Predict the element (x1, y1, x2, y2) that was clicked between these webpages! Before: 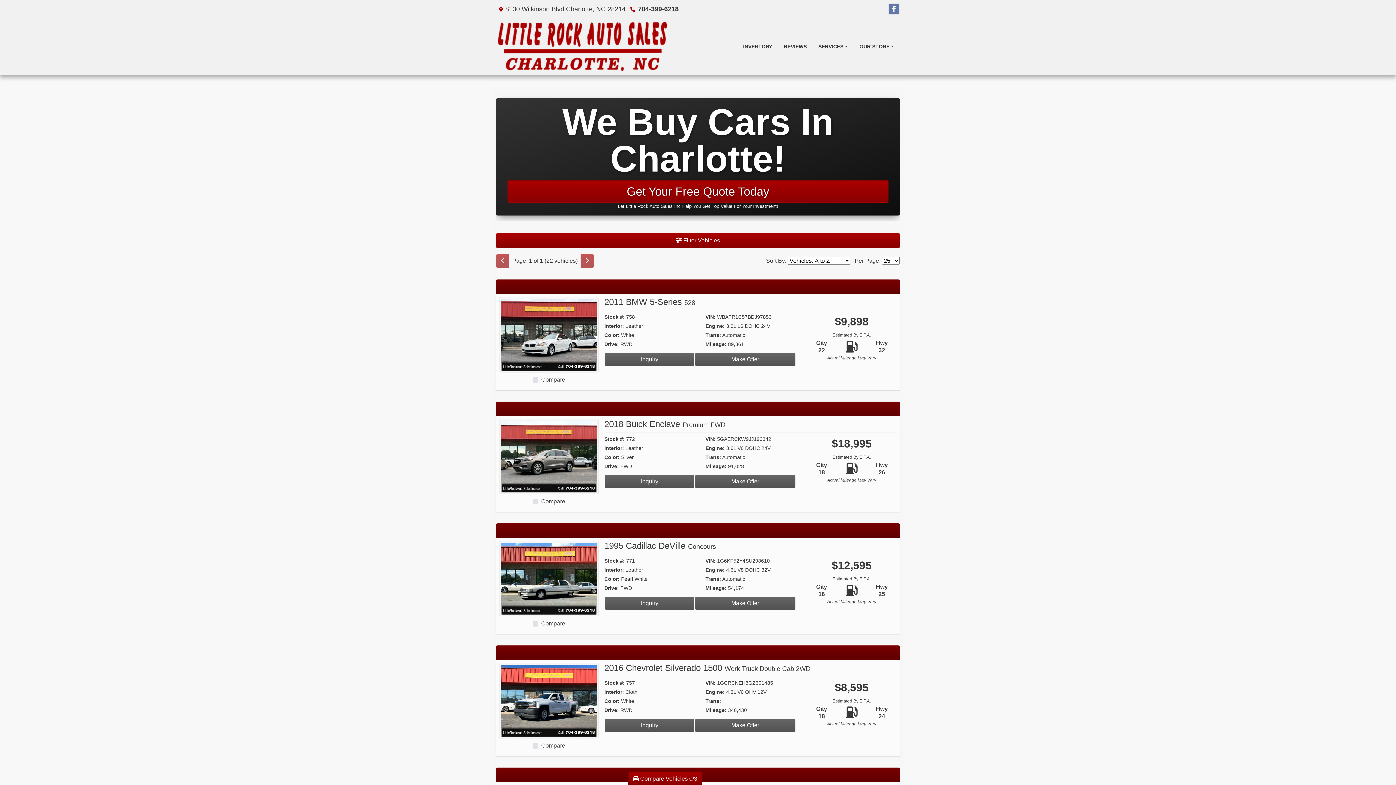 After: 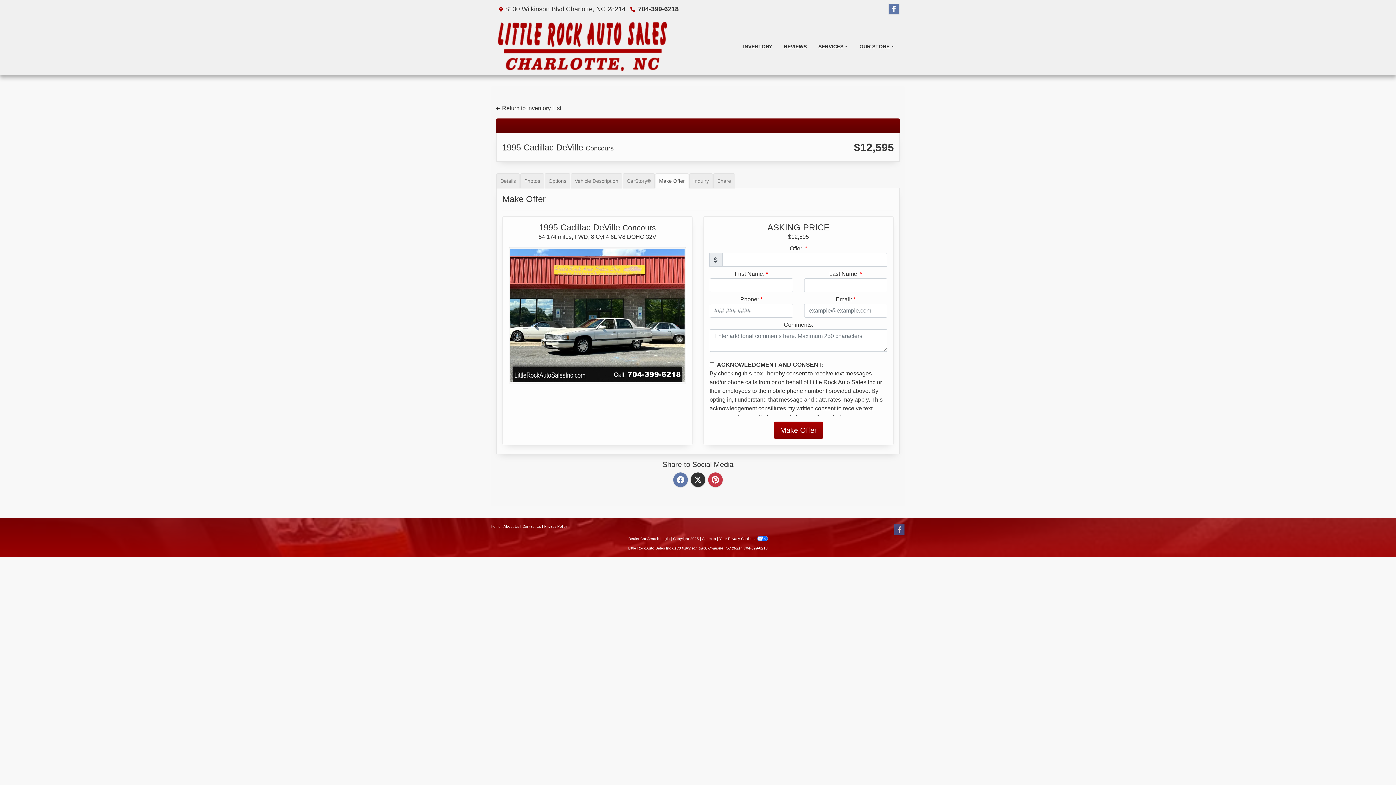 Action: label: 1995 Cadillac DeVille Concours bbox: (695, 597, 795, 610)